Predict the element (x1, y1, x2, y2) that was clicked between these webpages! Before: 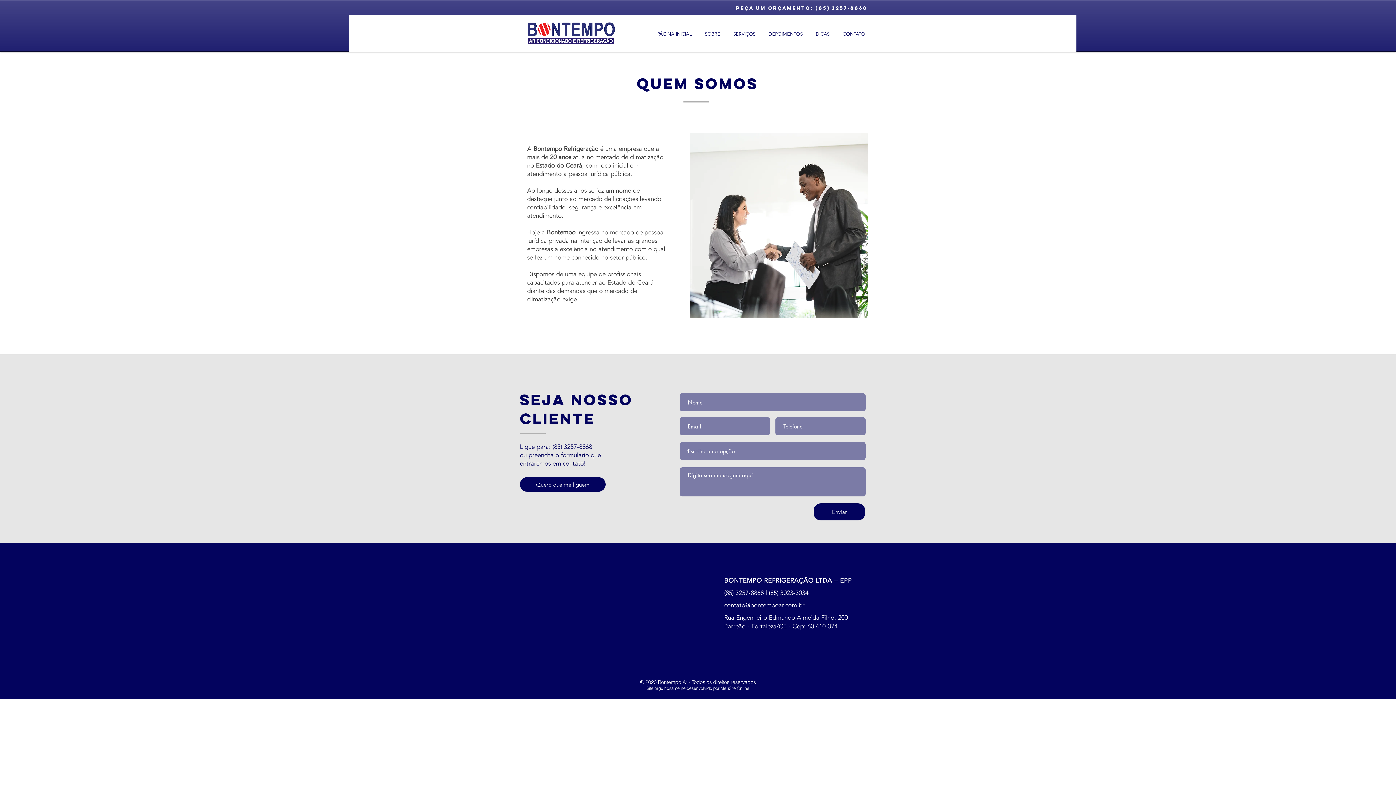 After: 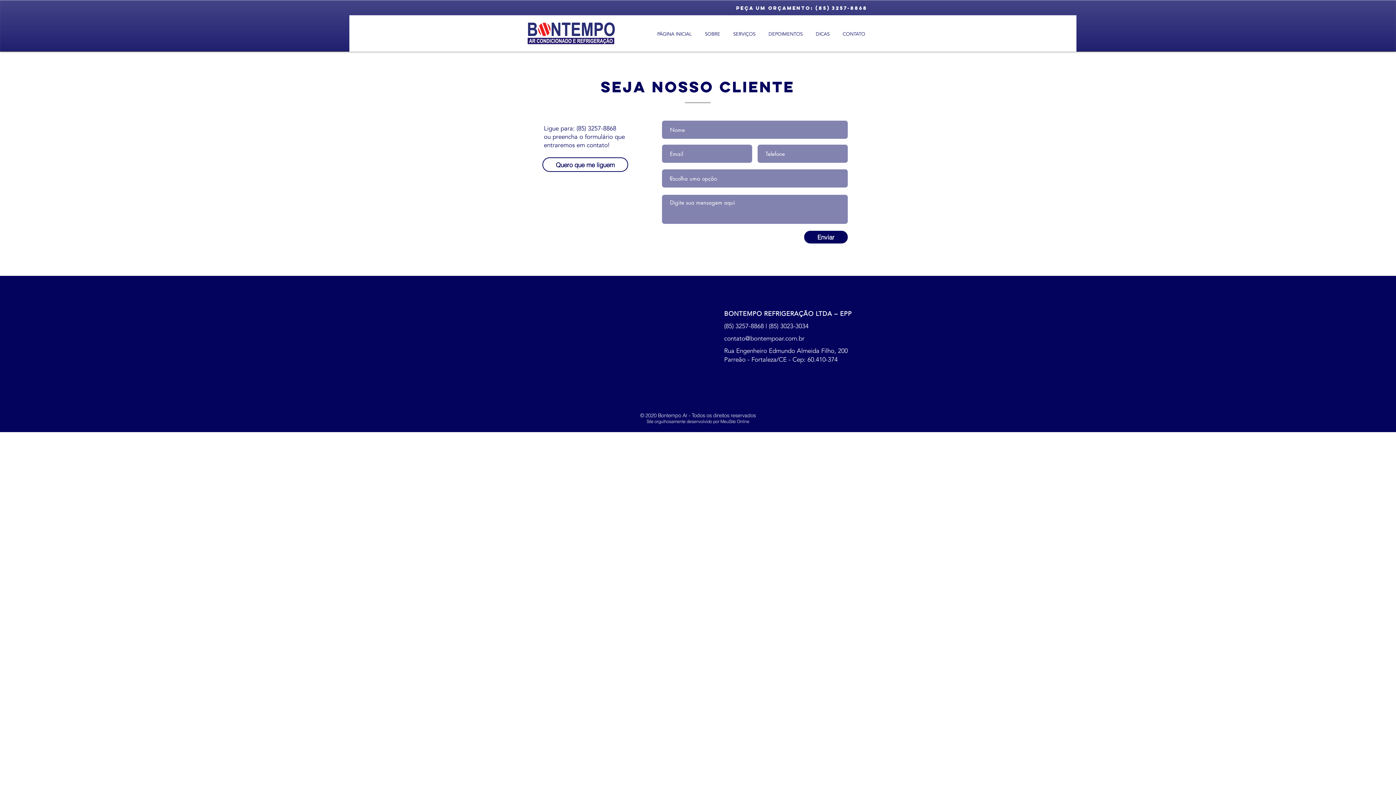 Action: bbox: (836, 29, 872, 39) label: CONTATO